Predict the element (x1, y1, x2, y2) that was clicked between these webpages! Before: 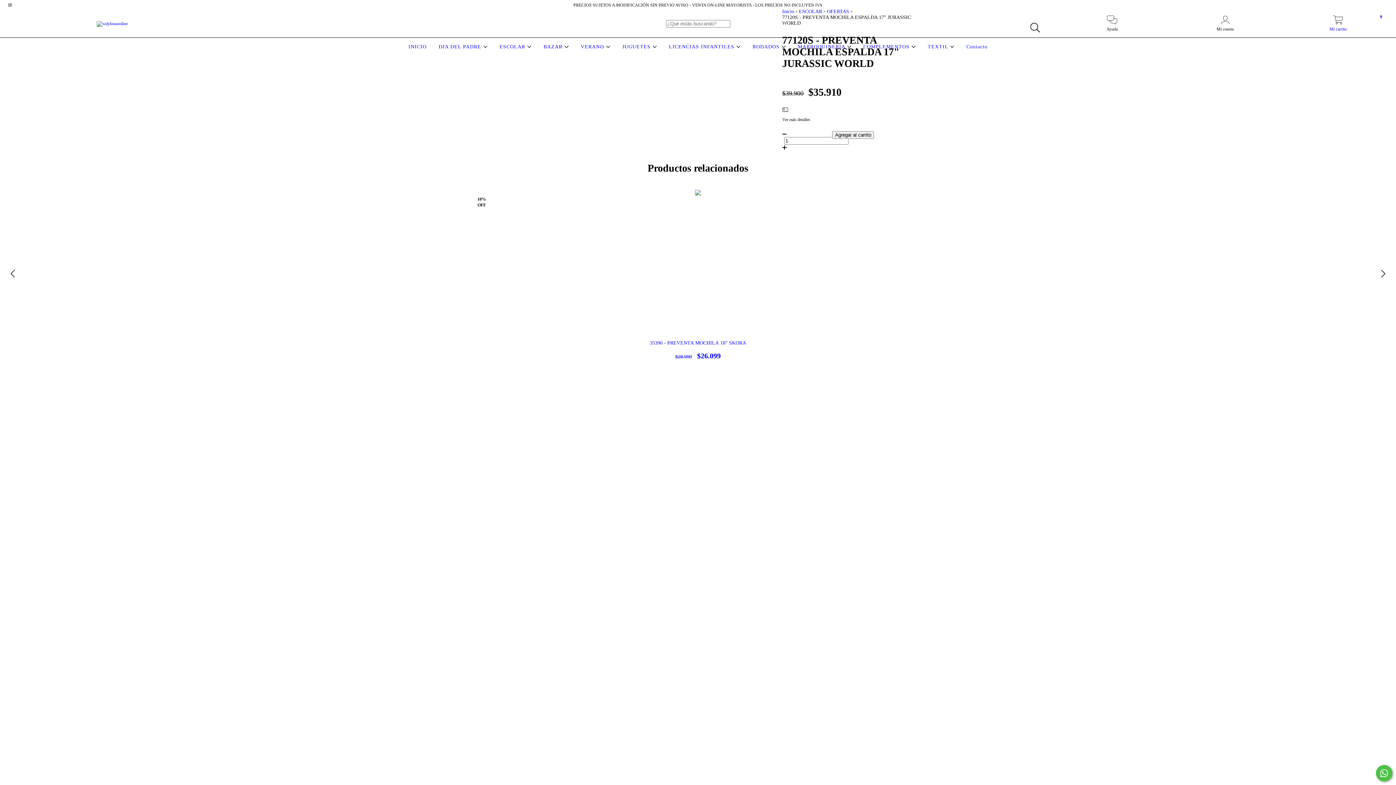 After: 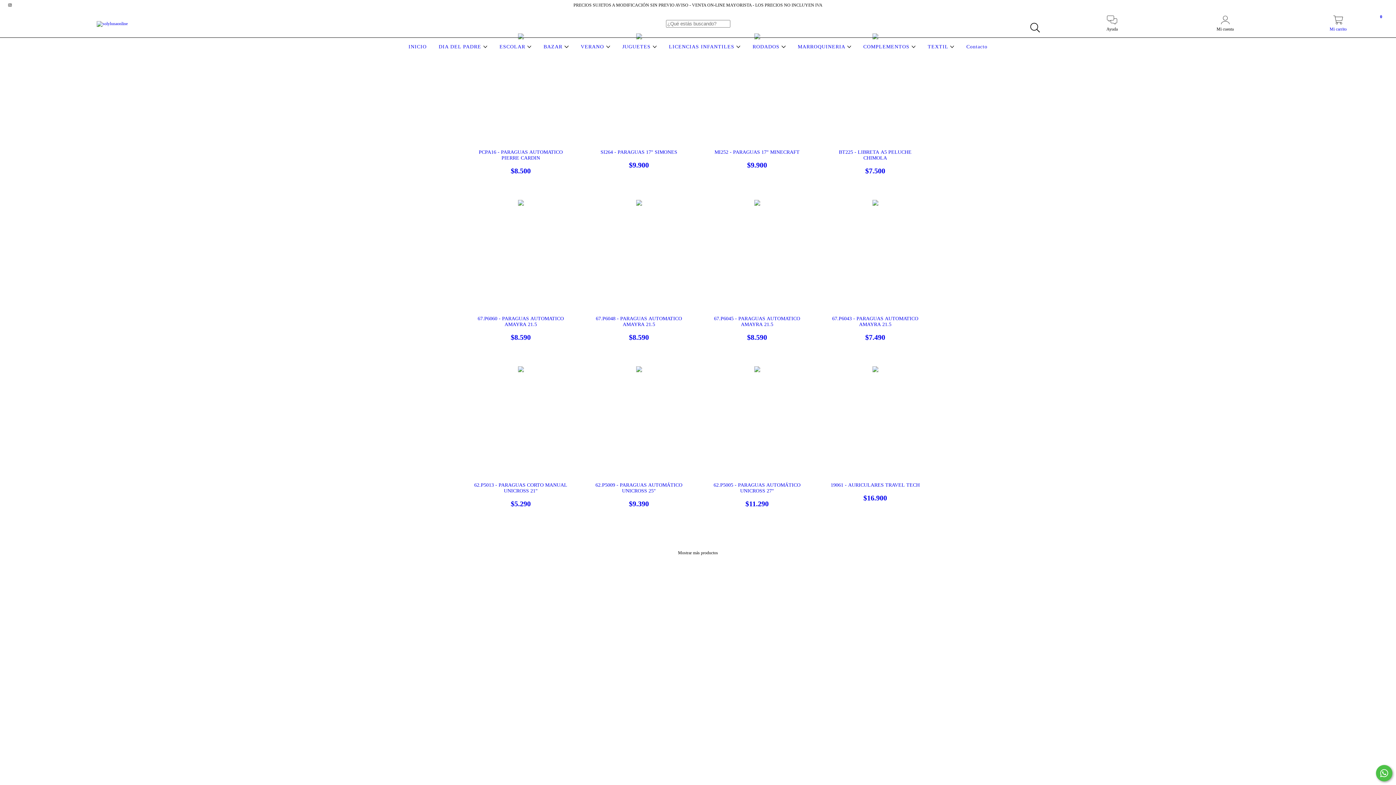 Action: bbox: (861, 44, 917, 49) label: COMPLEMENTOS 